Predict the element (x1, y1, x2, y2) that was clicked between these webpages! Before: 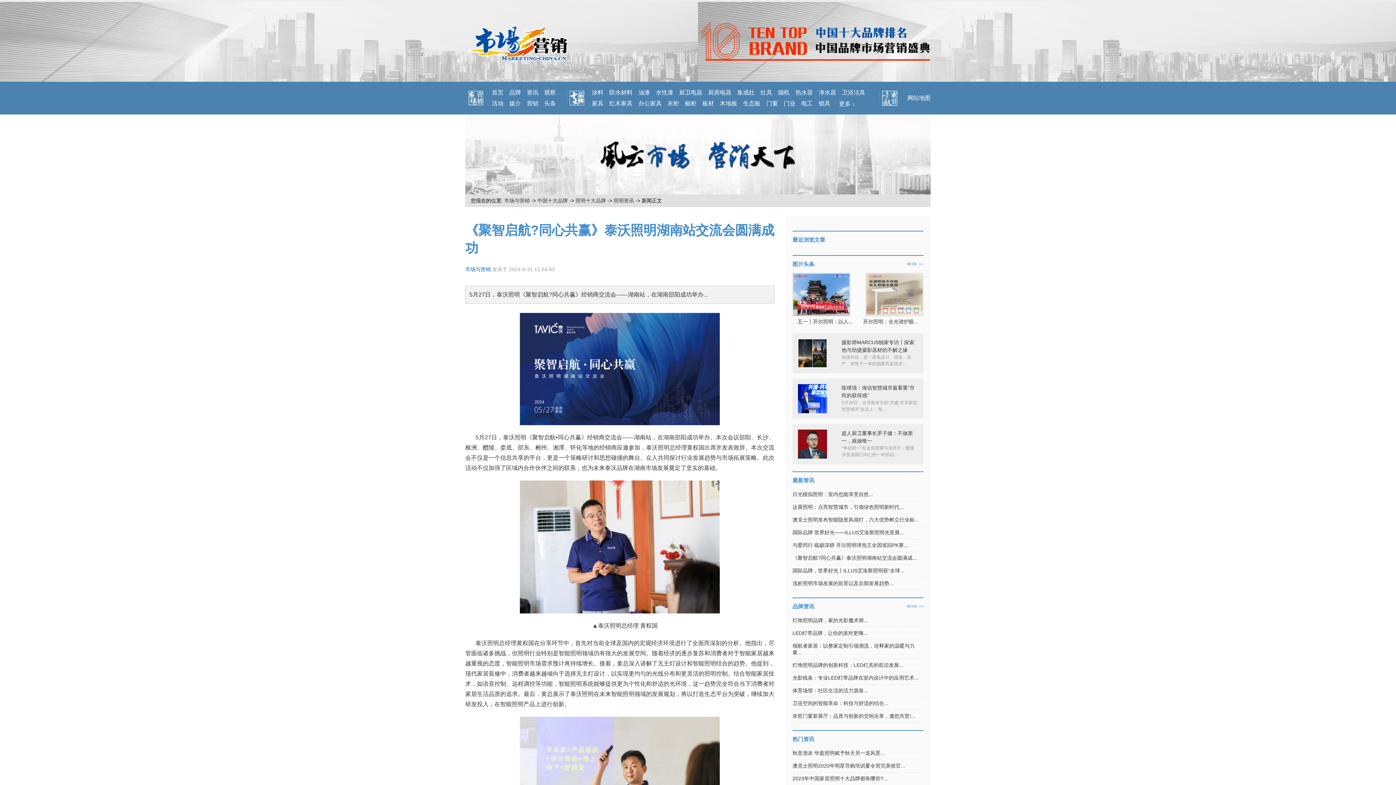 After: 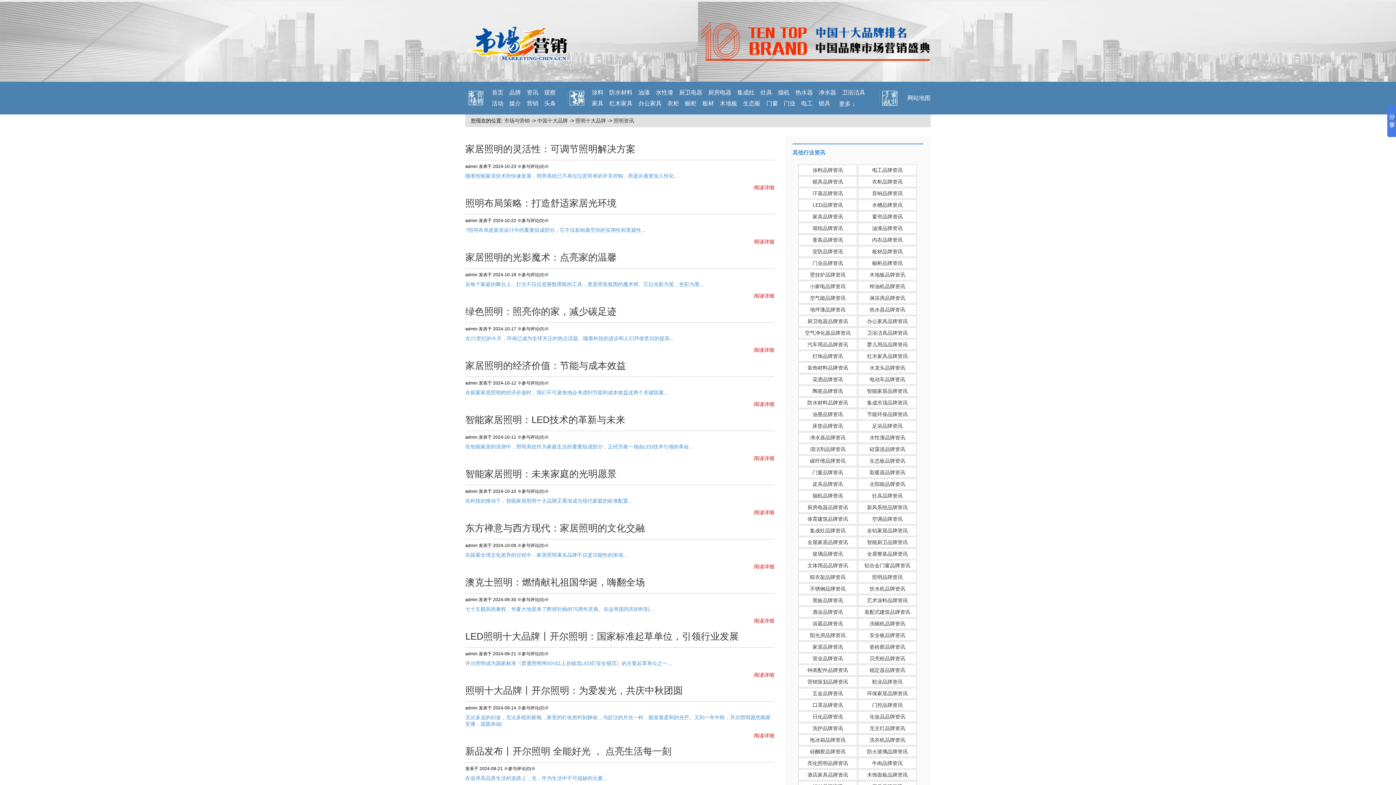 Action: bbox: (613, 197, 634, 203) label: 照明资讯